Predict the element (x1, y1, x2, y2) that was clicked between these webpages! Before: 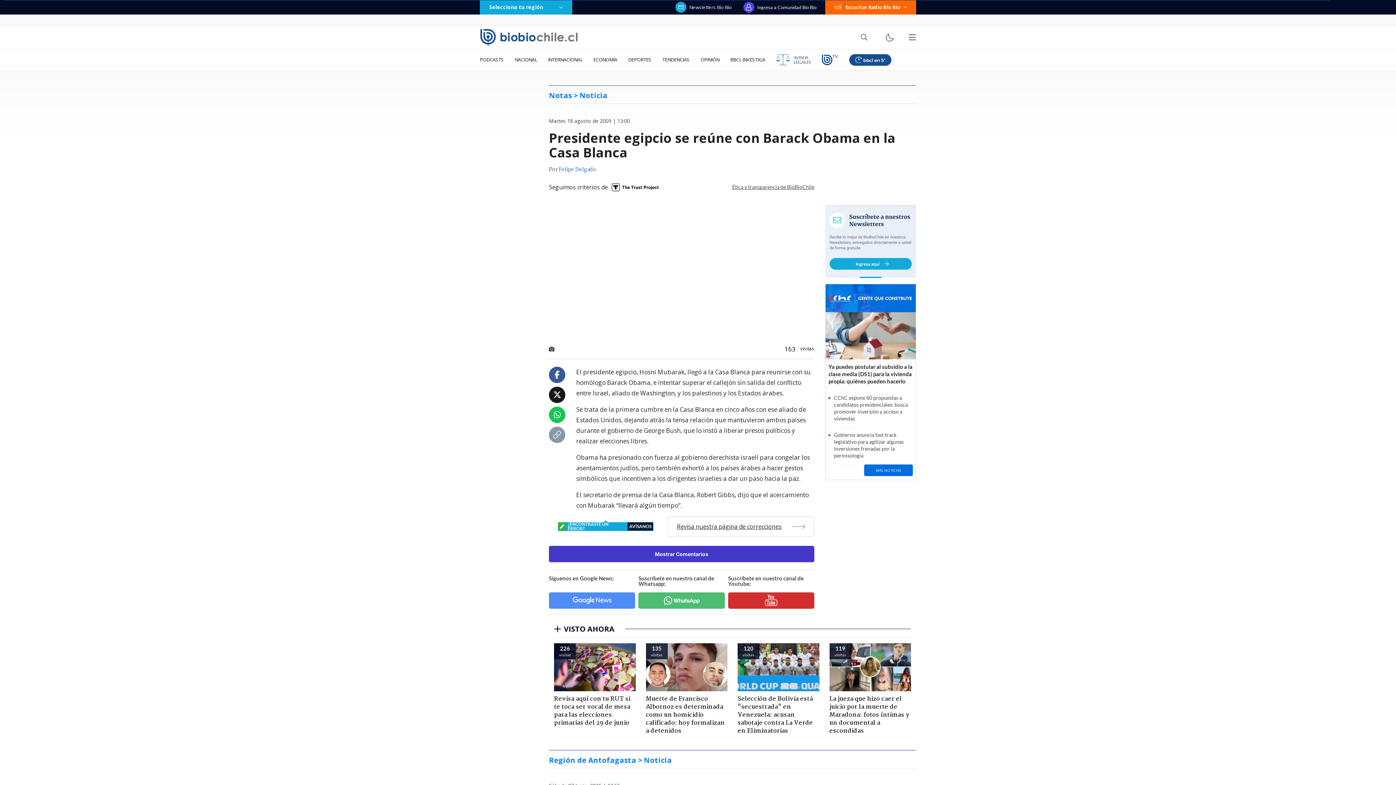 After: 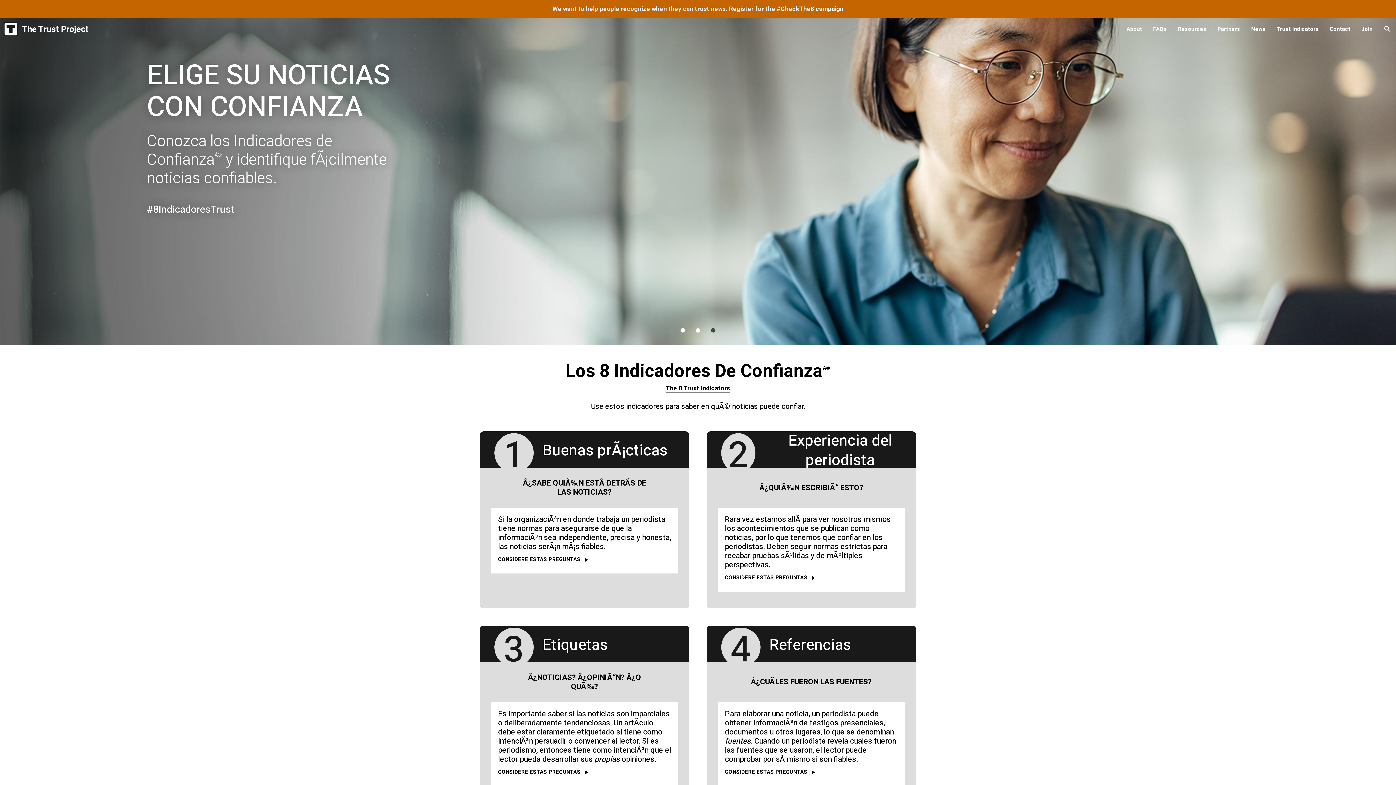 Action: bbox: (608, 179, 662, 195)